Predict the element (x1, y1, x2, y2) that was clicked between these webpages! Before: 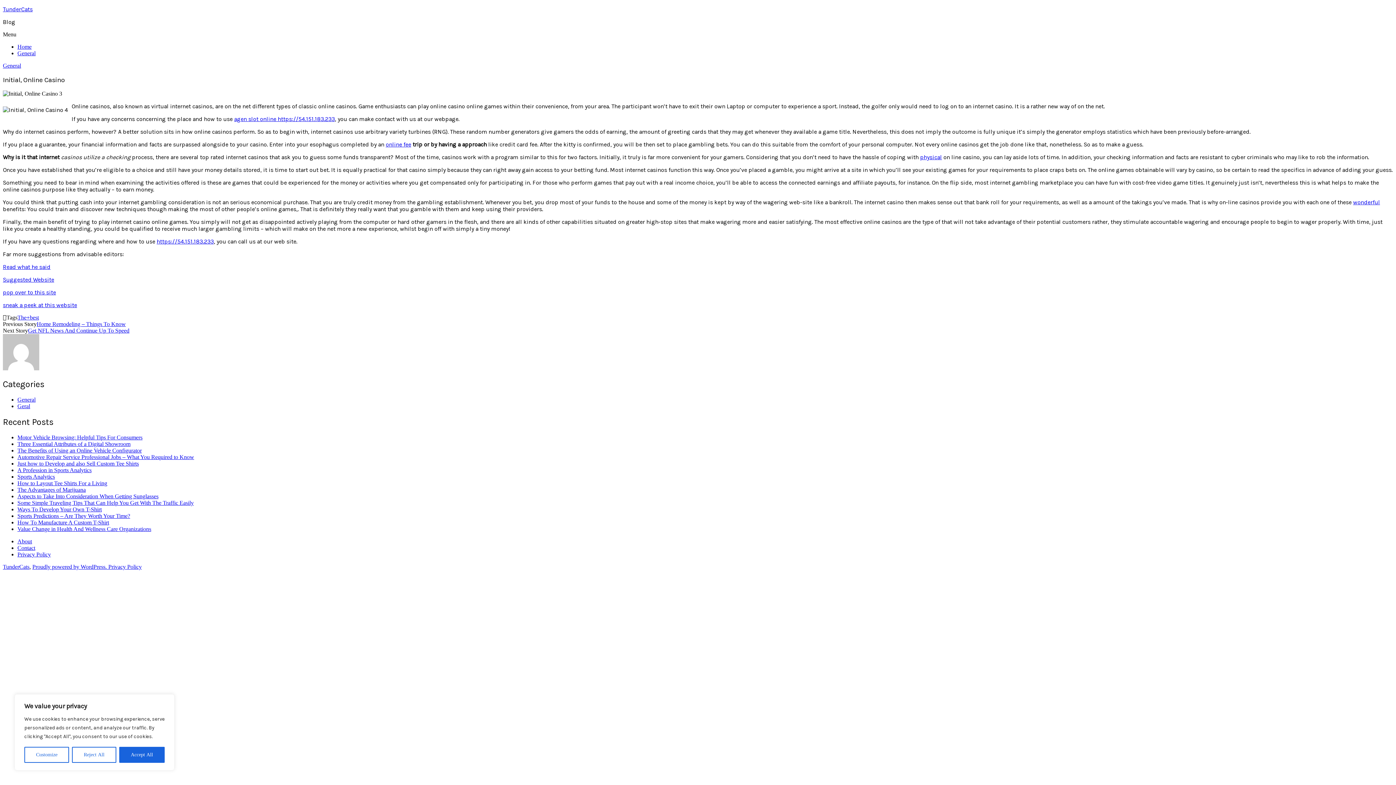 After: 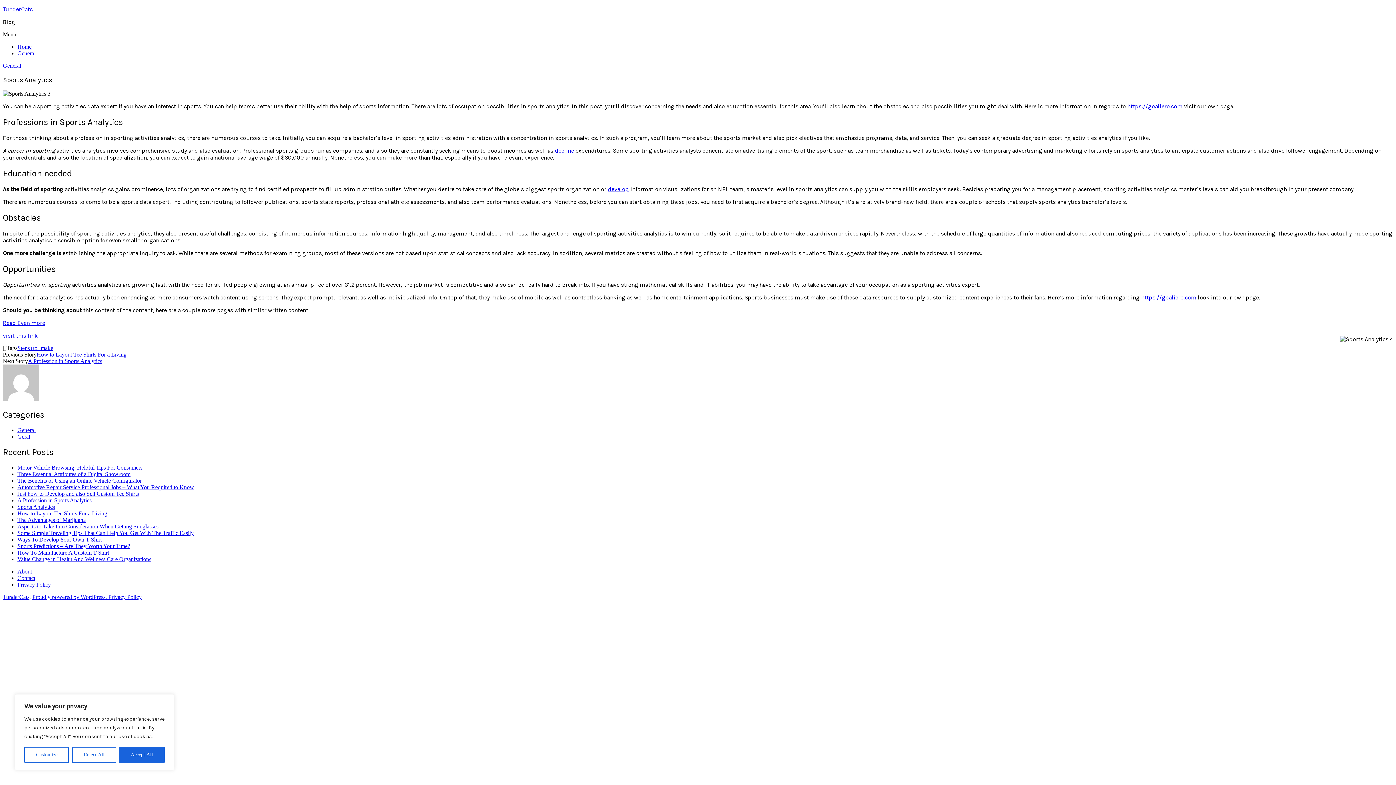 Action: bbox: (17, 473, 54, 480) label: Sports Analytics